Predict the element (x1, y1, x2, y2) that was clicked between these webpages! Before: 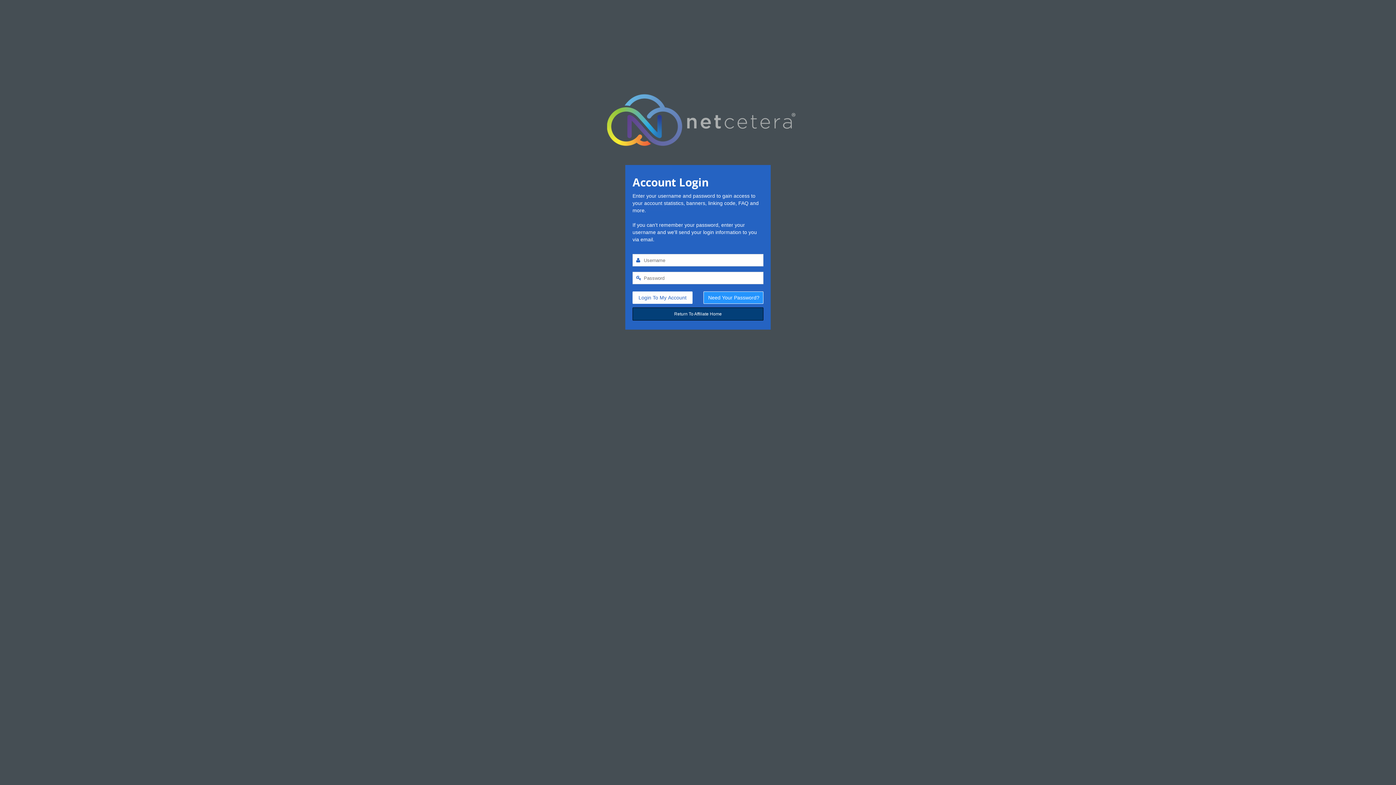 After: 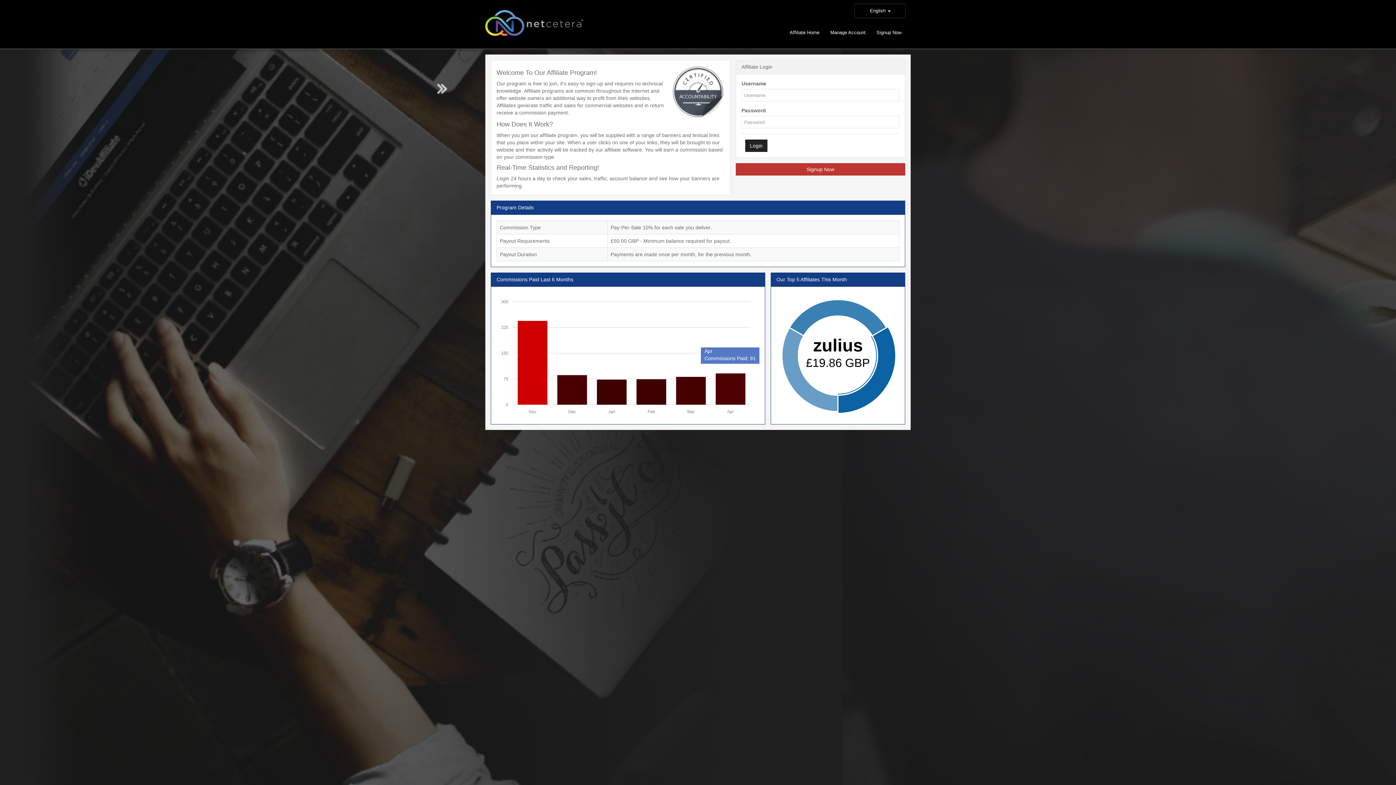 Action: bbox: (632, 307, 763, 320) label: Return To Affiliate Home